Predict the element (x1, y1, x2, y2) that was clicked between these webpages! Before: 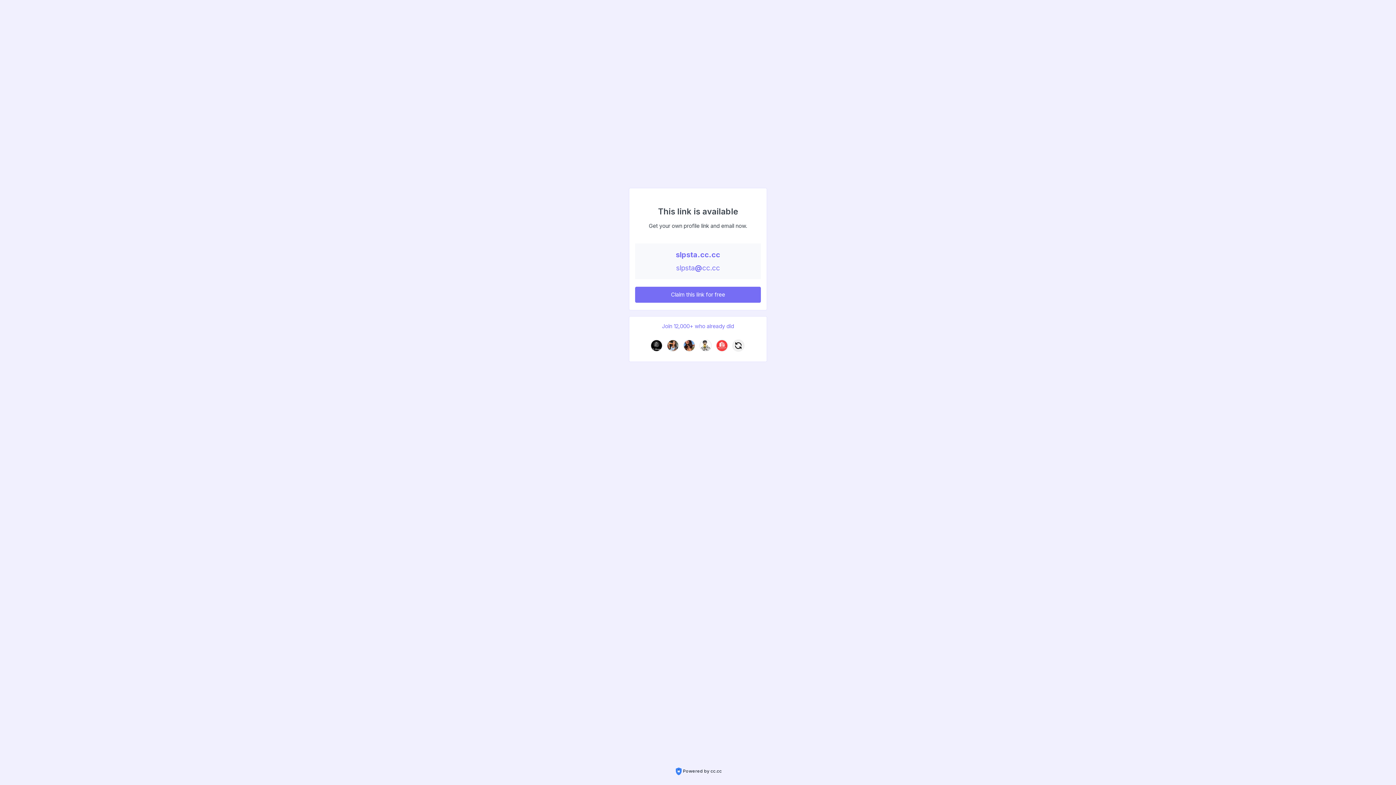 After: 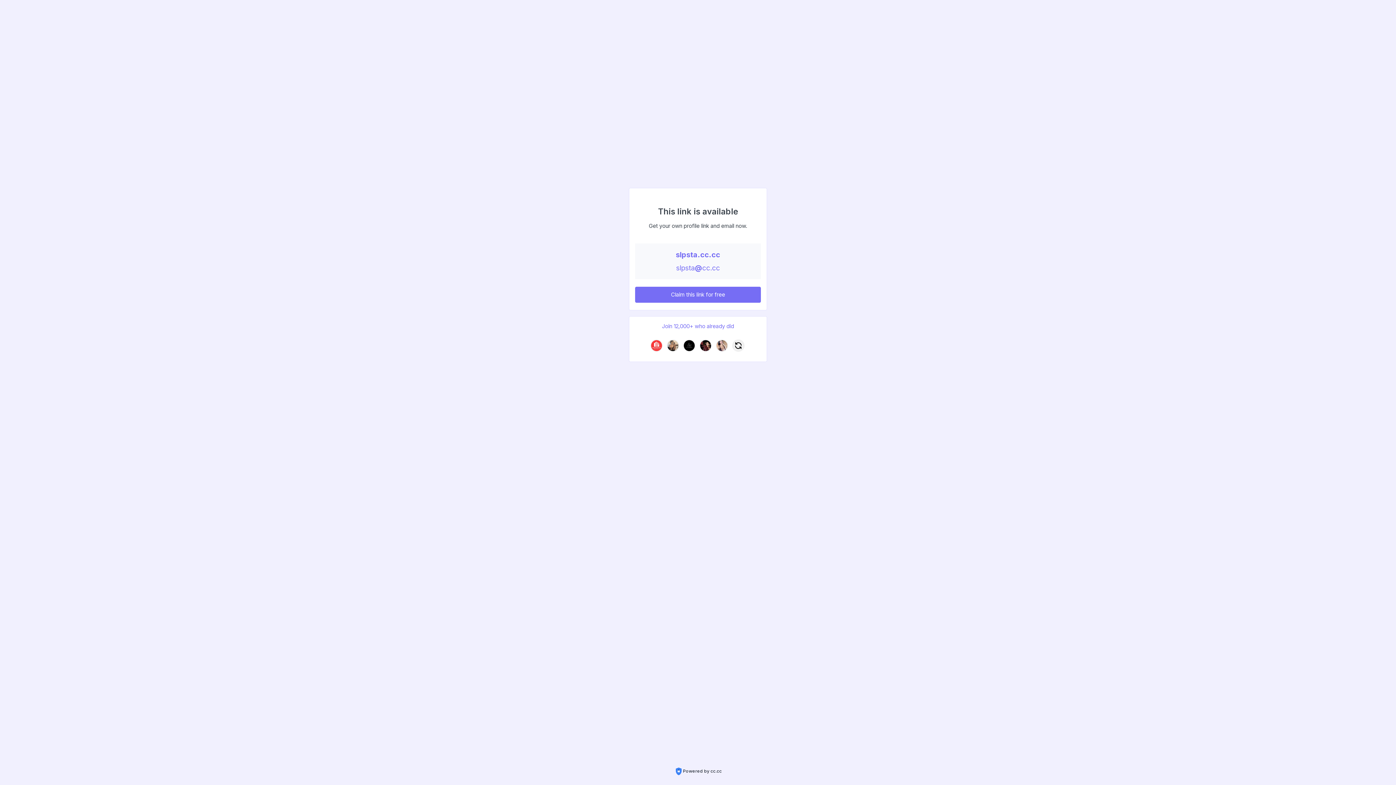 Action: bbox: (732, 339, 744, 351)